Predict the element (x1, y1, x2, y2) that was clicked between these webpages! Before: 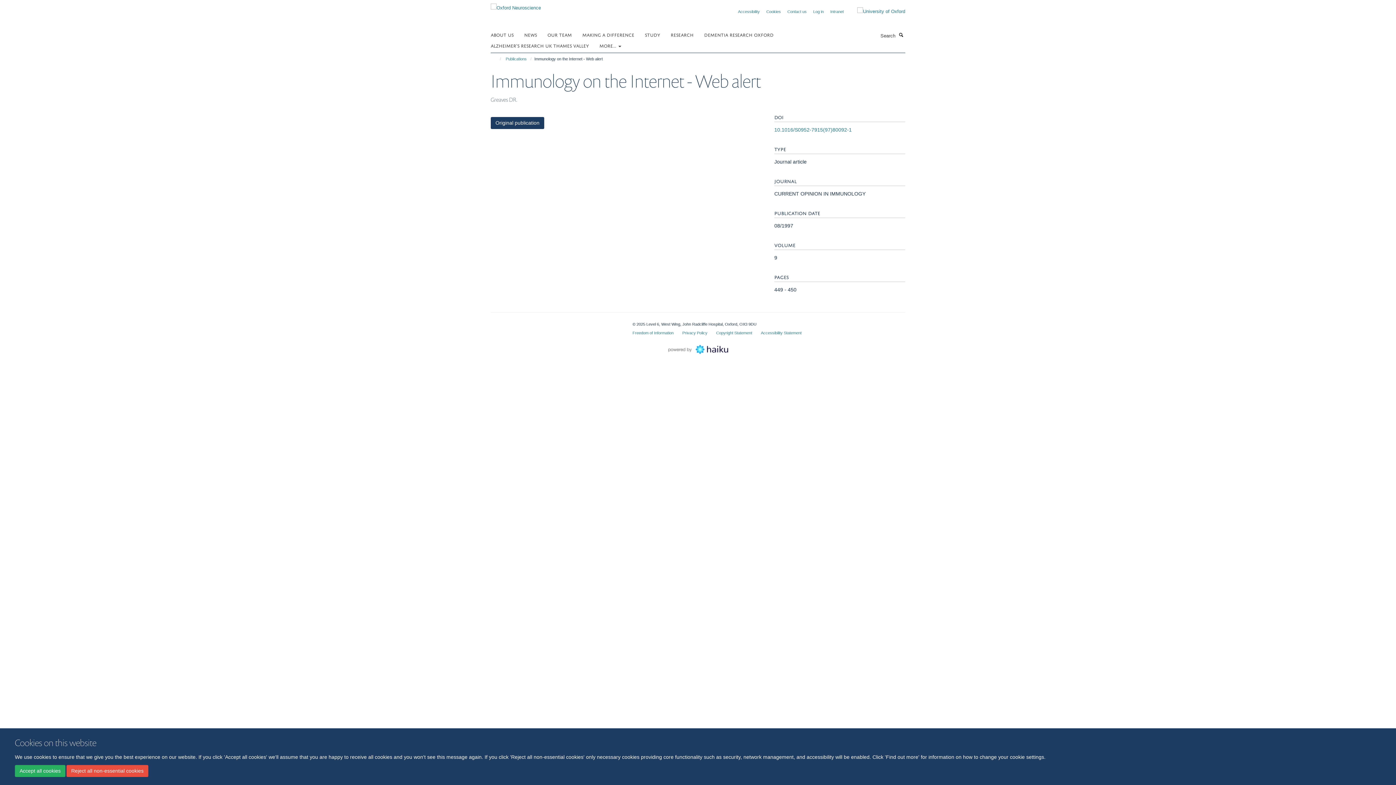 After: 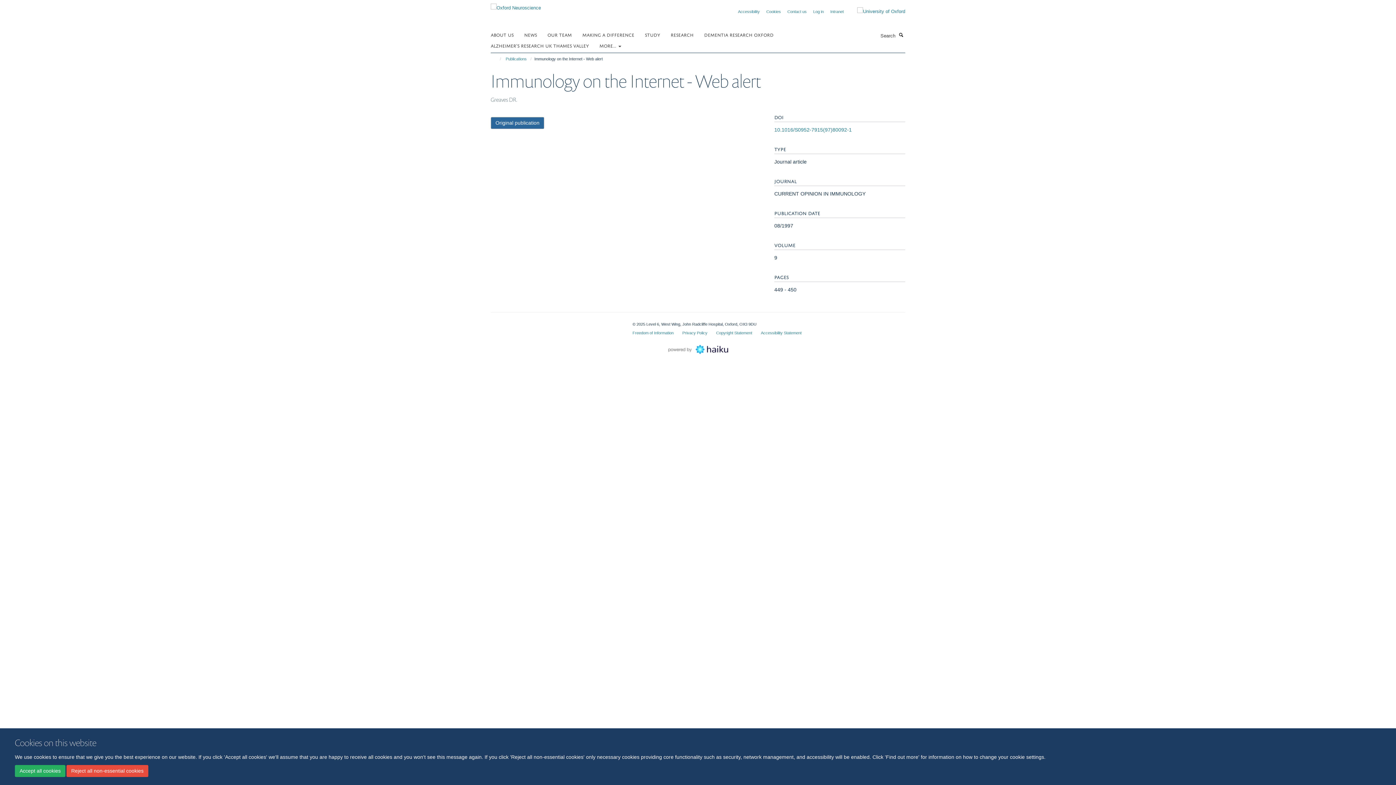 Action: bbox: (490, 117, 544, 129) label: Original publication